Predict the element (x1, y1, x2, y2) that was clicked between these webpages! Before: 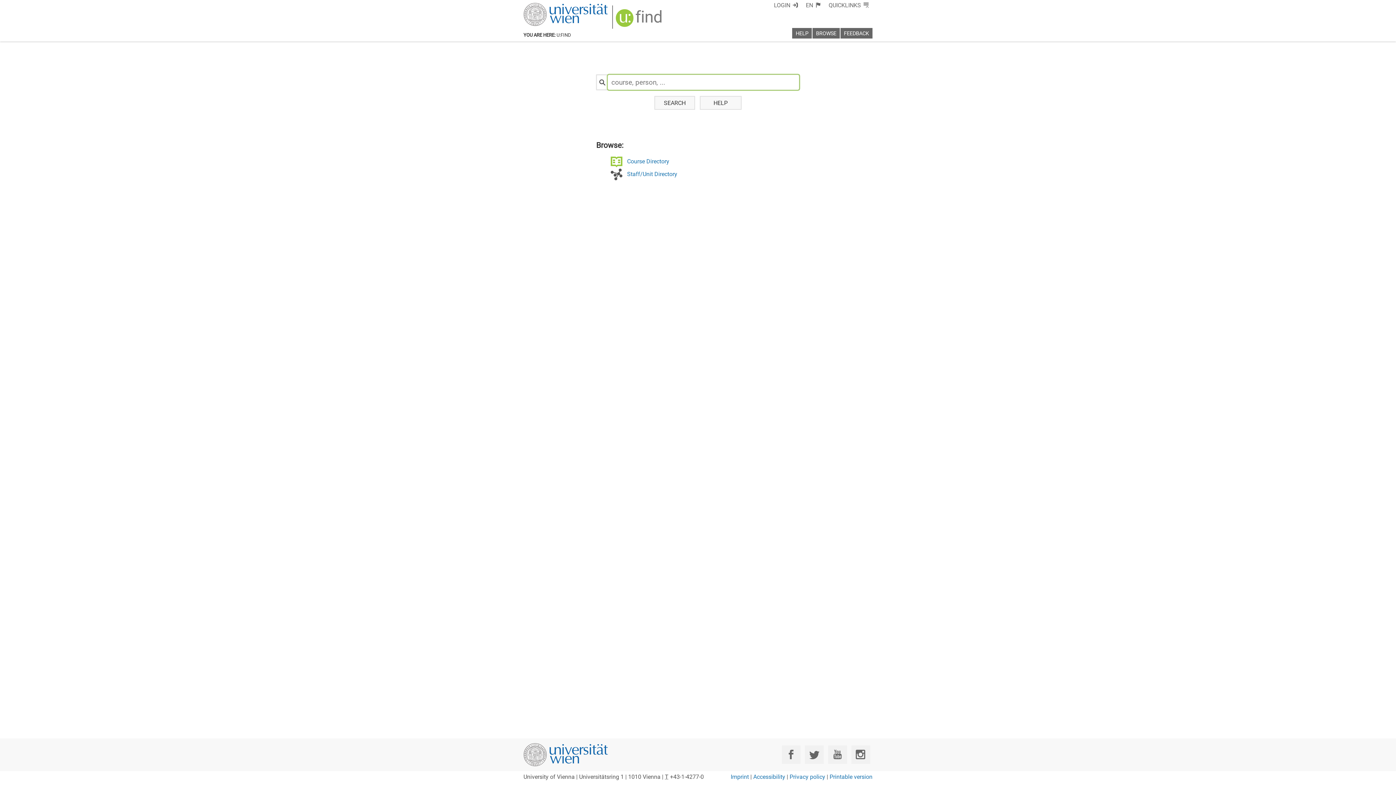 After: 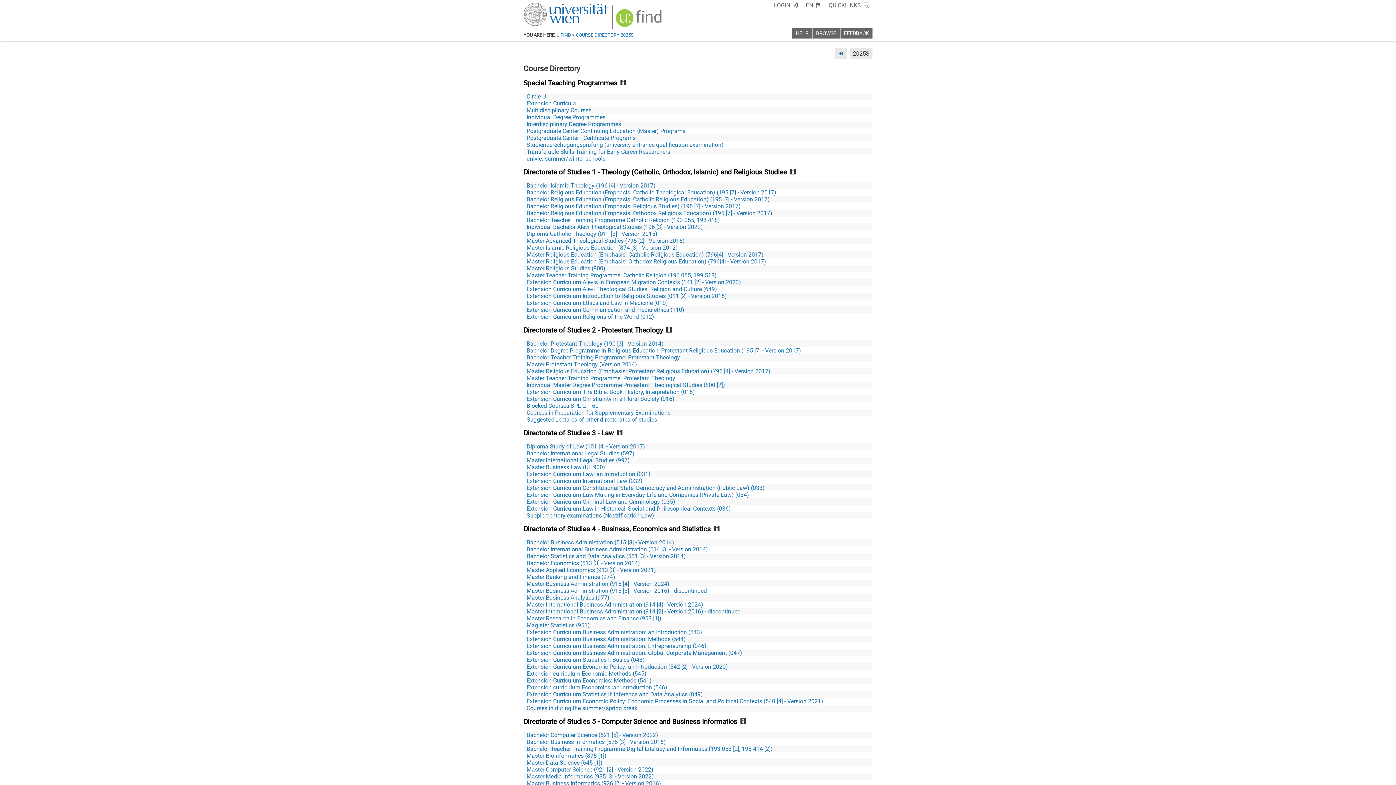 Action: bbox: (627, 158, 669, 165) label: Course Directory